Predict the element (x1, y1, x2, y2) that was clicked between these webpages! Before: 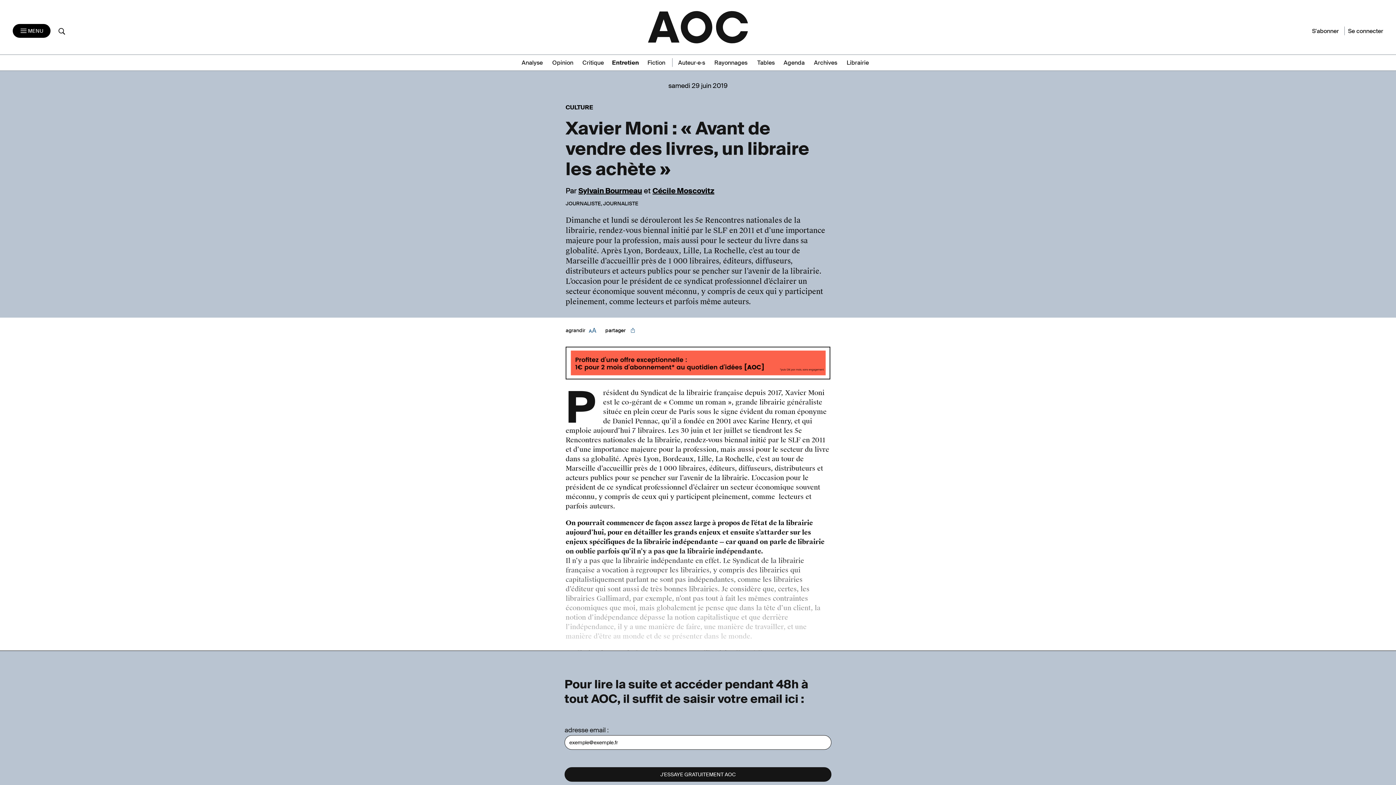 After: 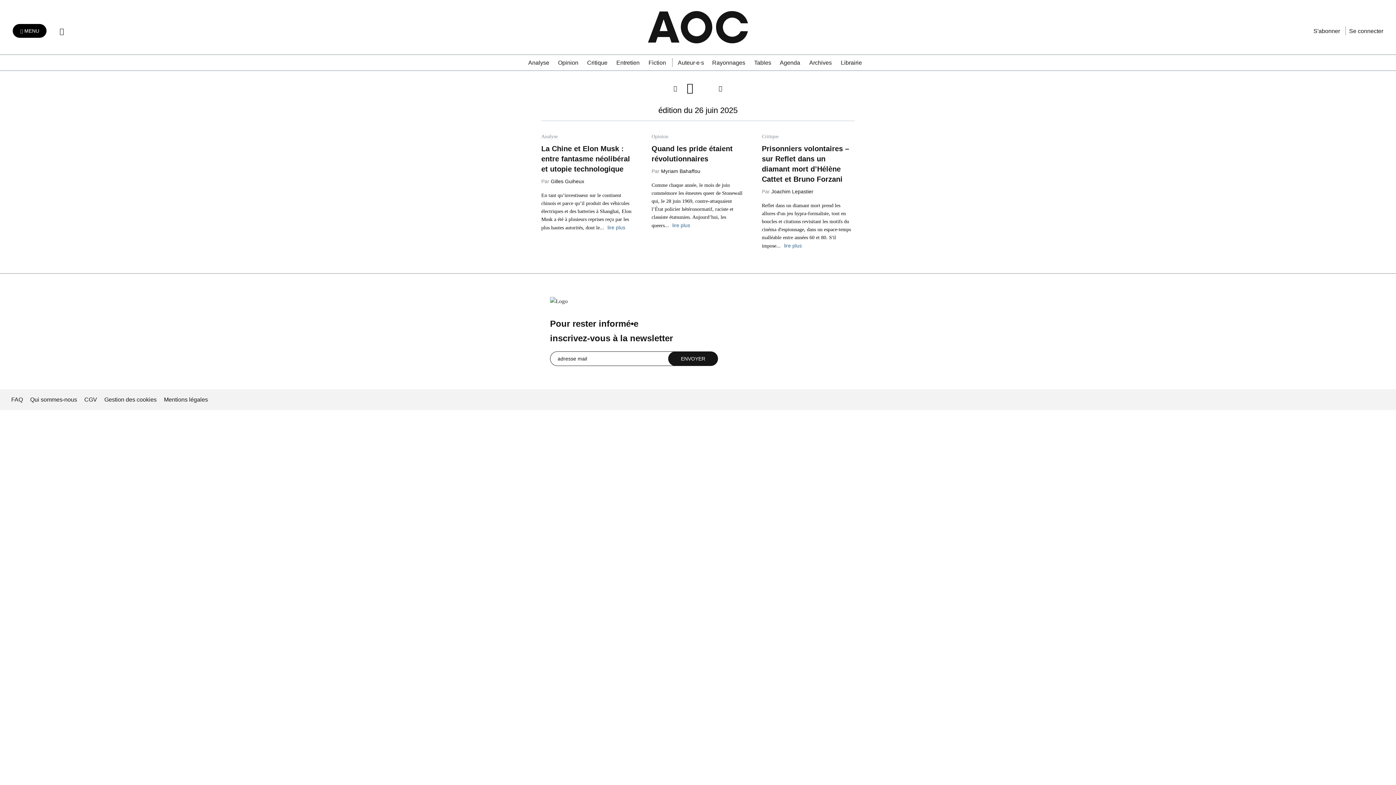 Action: bbox: (814, 58, 843, 66) label: Archives